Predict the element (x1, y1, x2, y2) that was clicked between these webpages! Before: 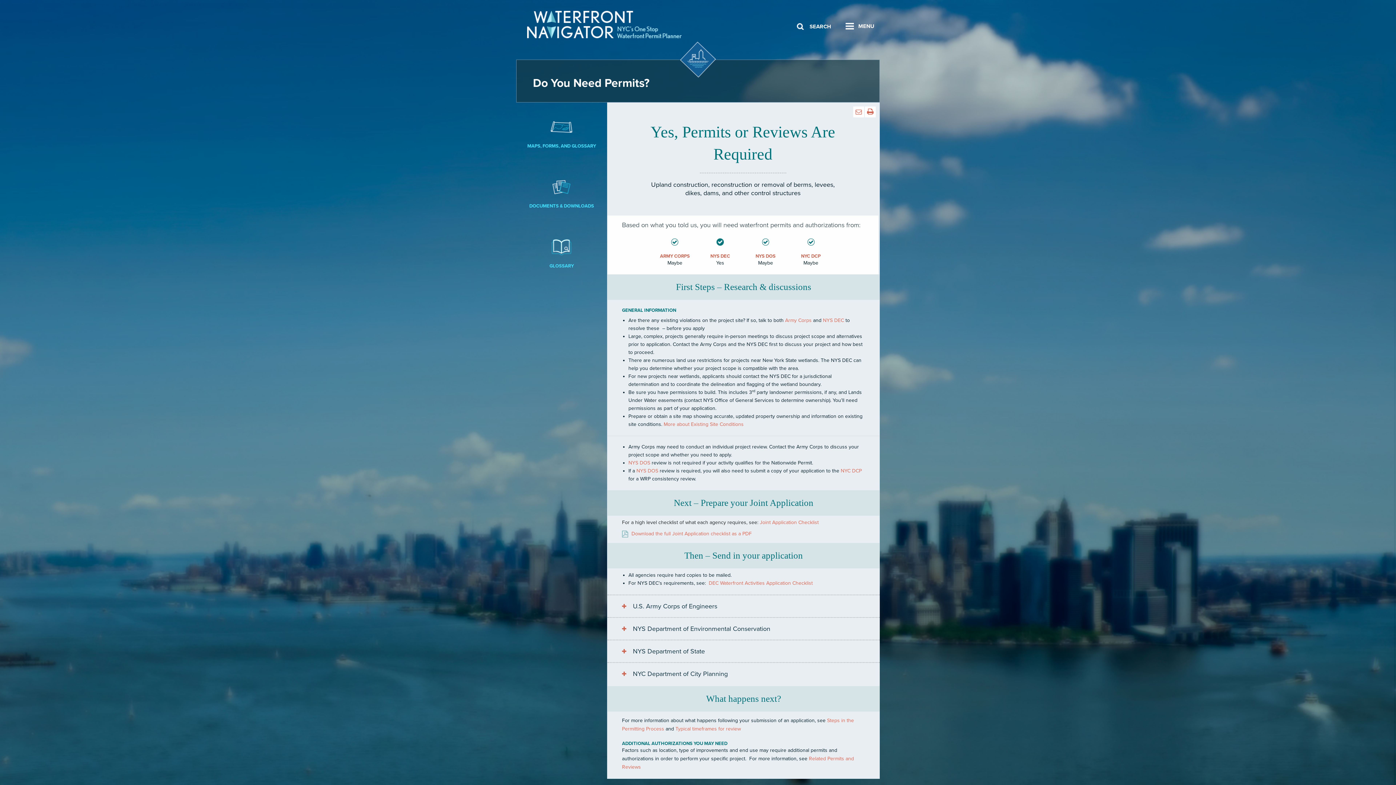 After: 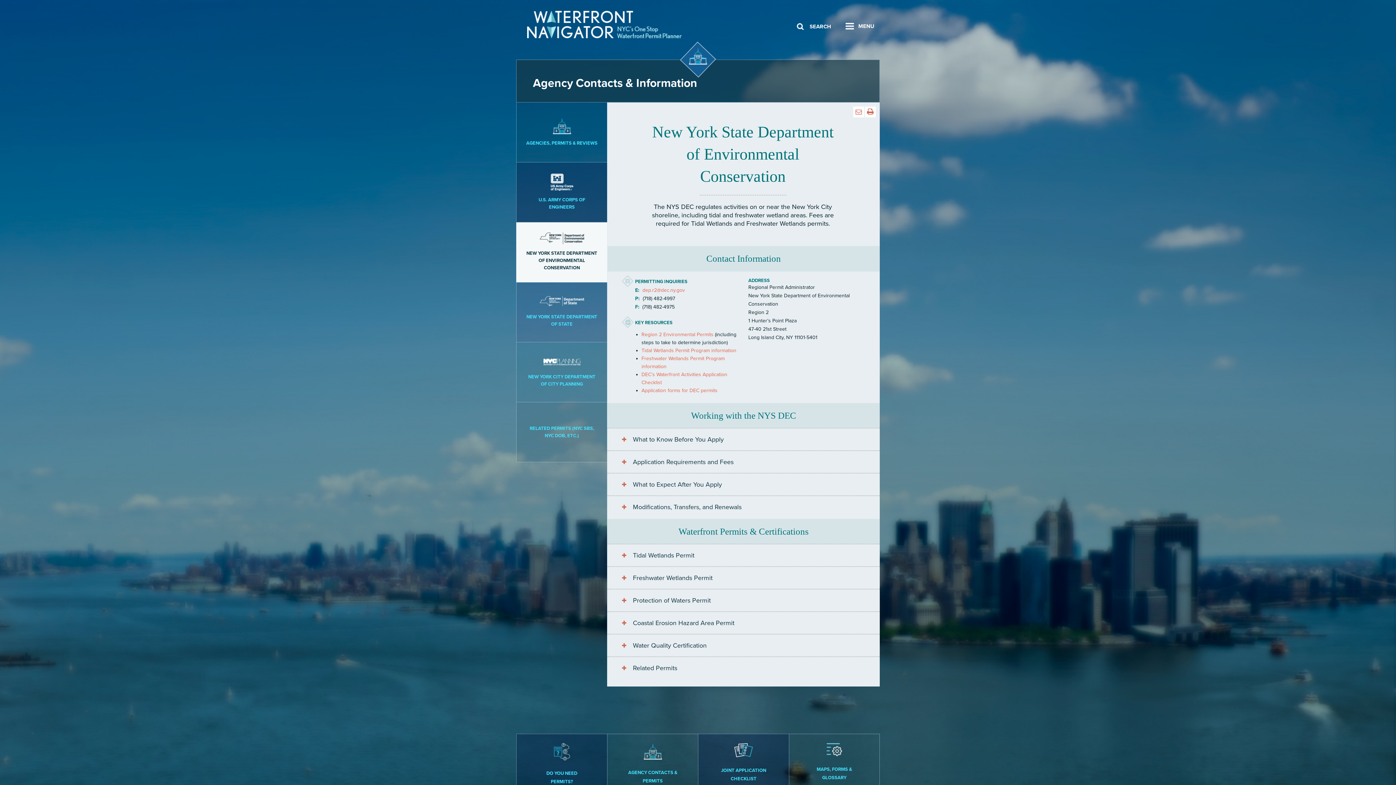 Action: bbox: (823, 317, 844, 323) label: NYS DEC